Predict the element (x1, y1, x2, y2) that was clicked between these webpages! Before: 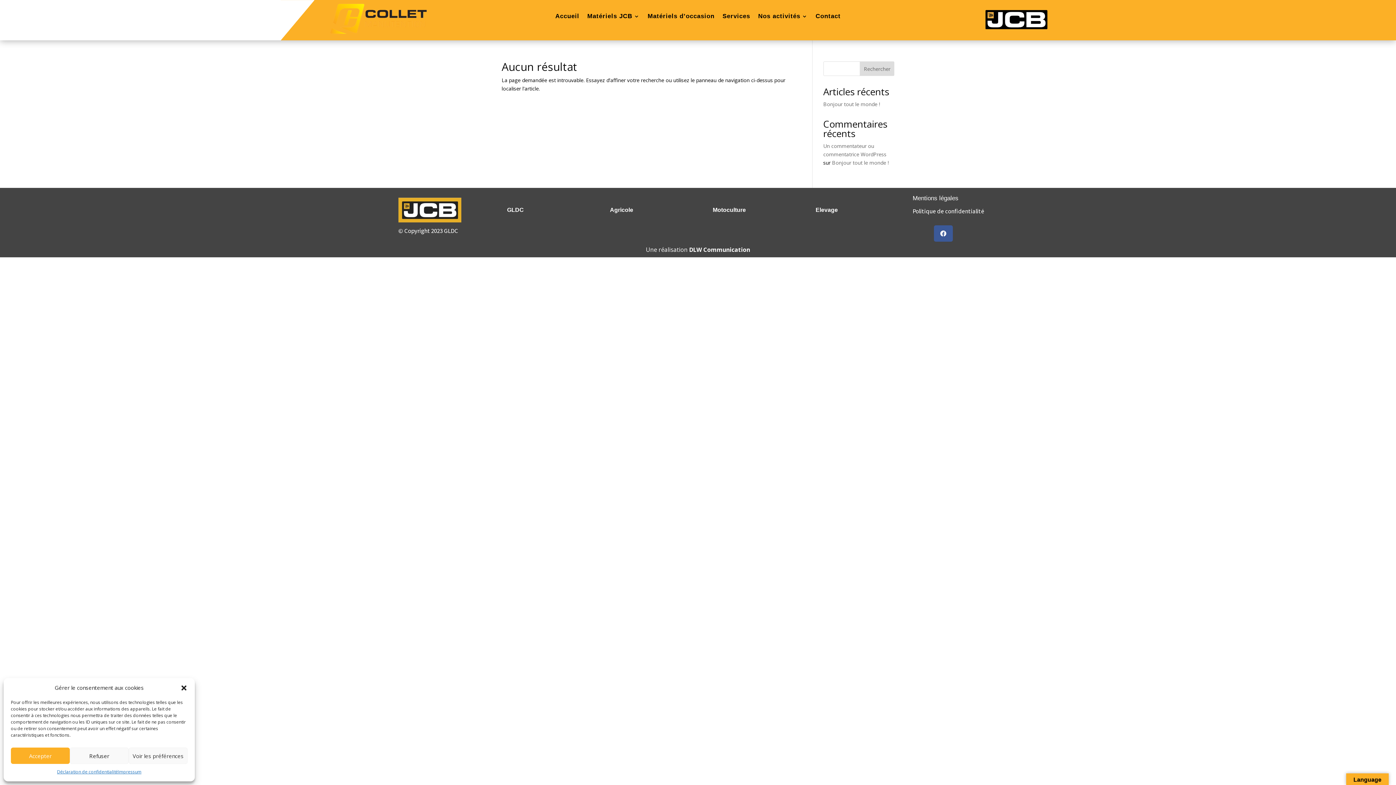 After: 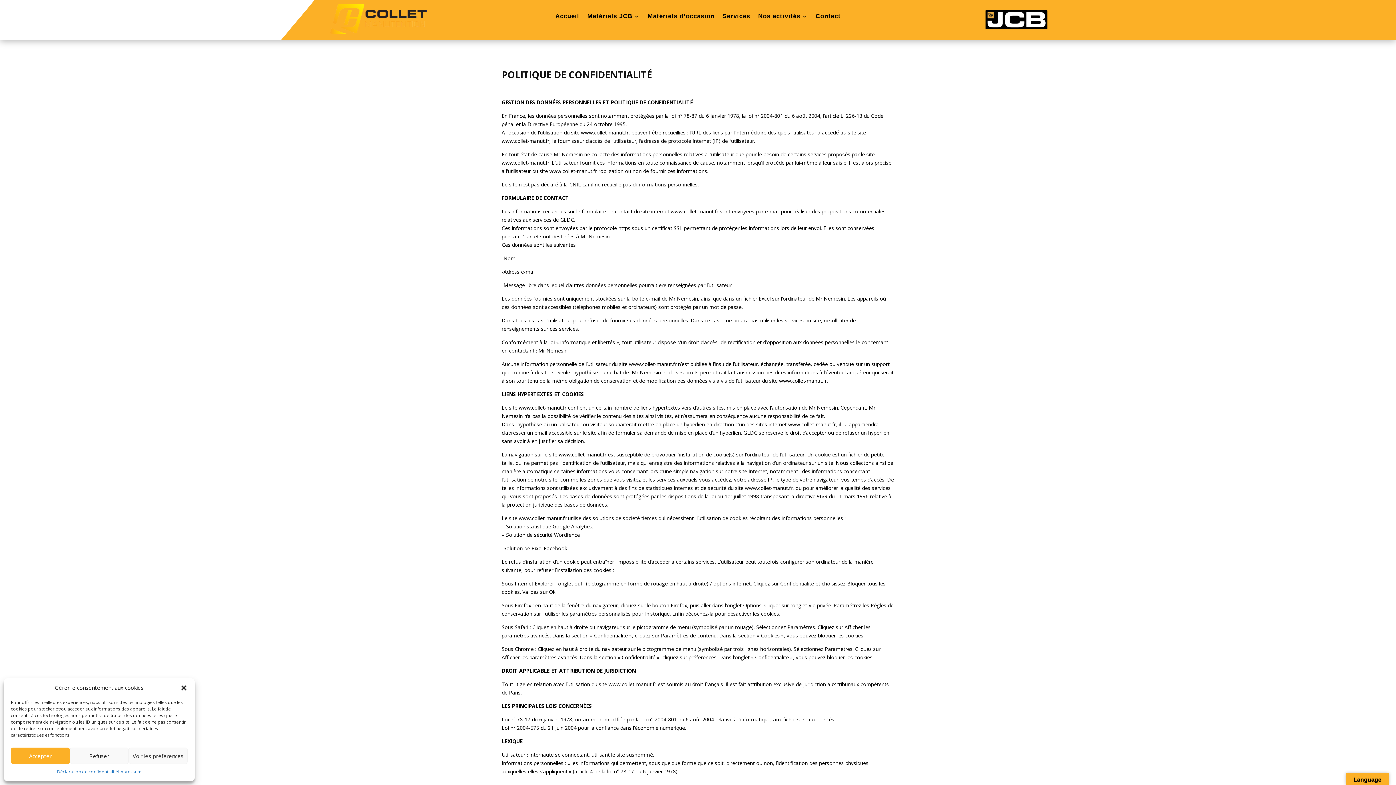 Action: label: Déclaration de confidentialité bbox: (57, 768, 118, 776)